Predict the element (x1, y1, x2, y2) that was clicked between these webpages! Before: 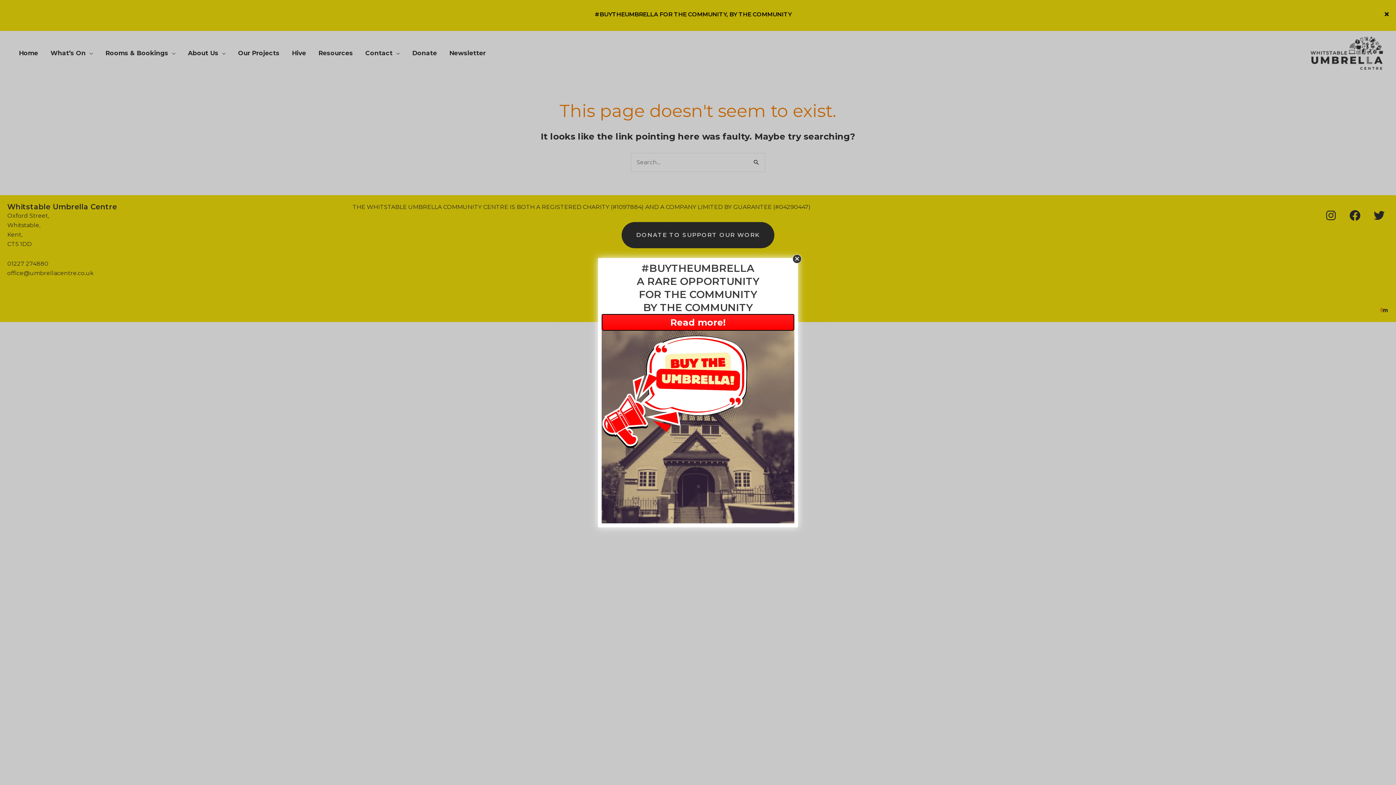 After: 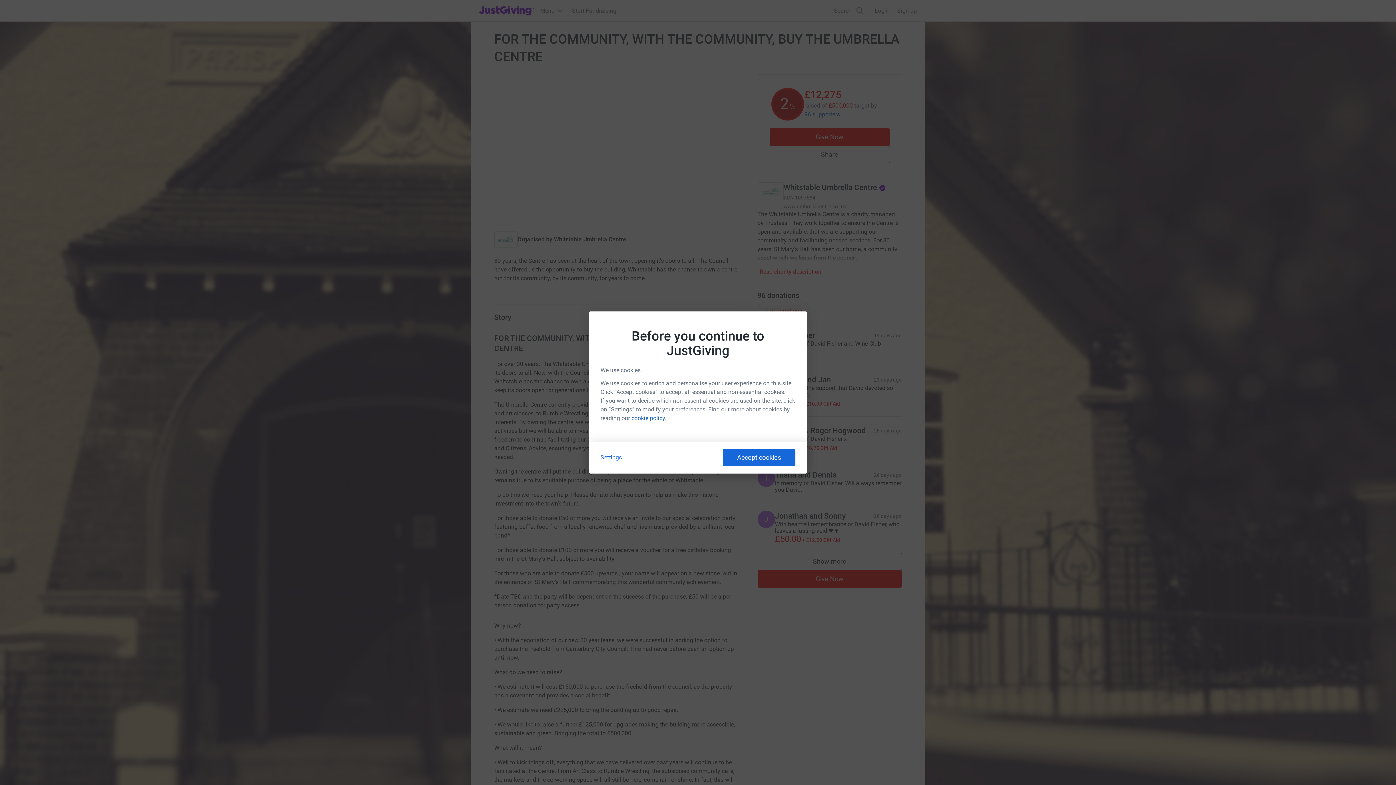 Action: label: Read more! bbox: (601, 314, 794, 330)